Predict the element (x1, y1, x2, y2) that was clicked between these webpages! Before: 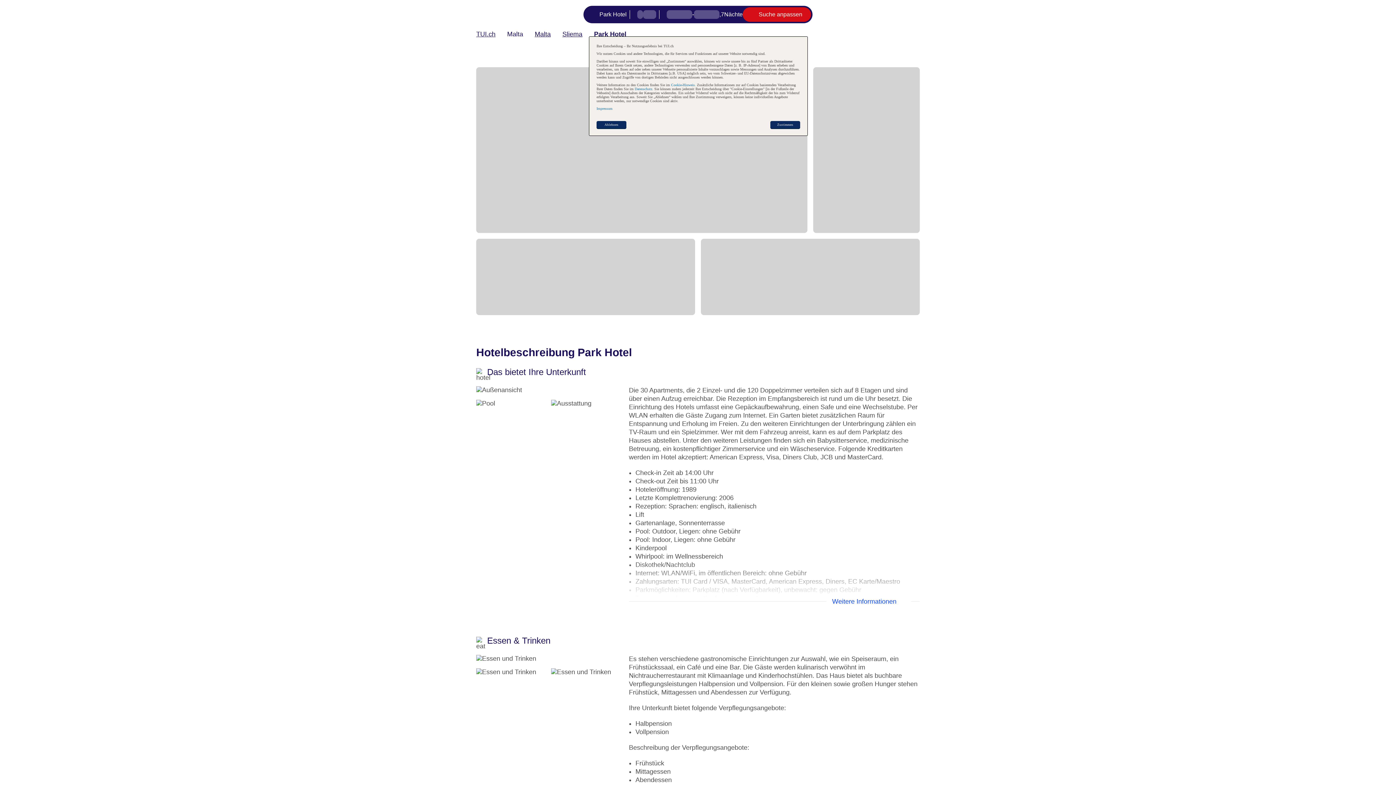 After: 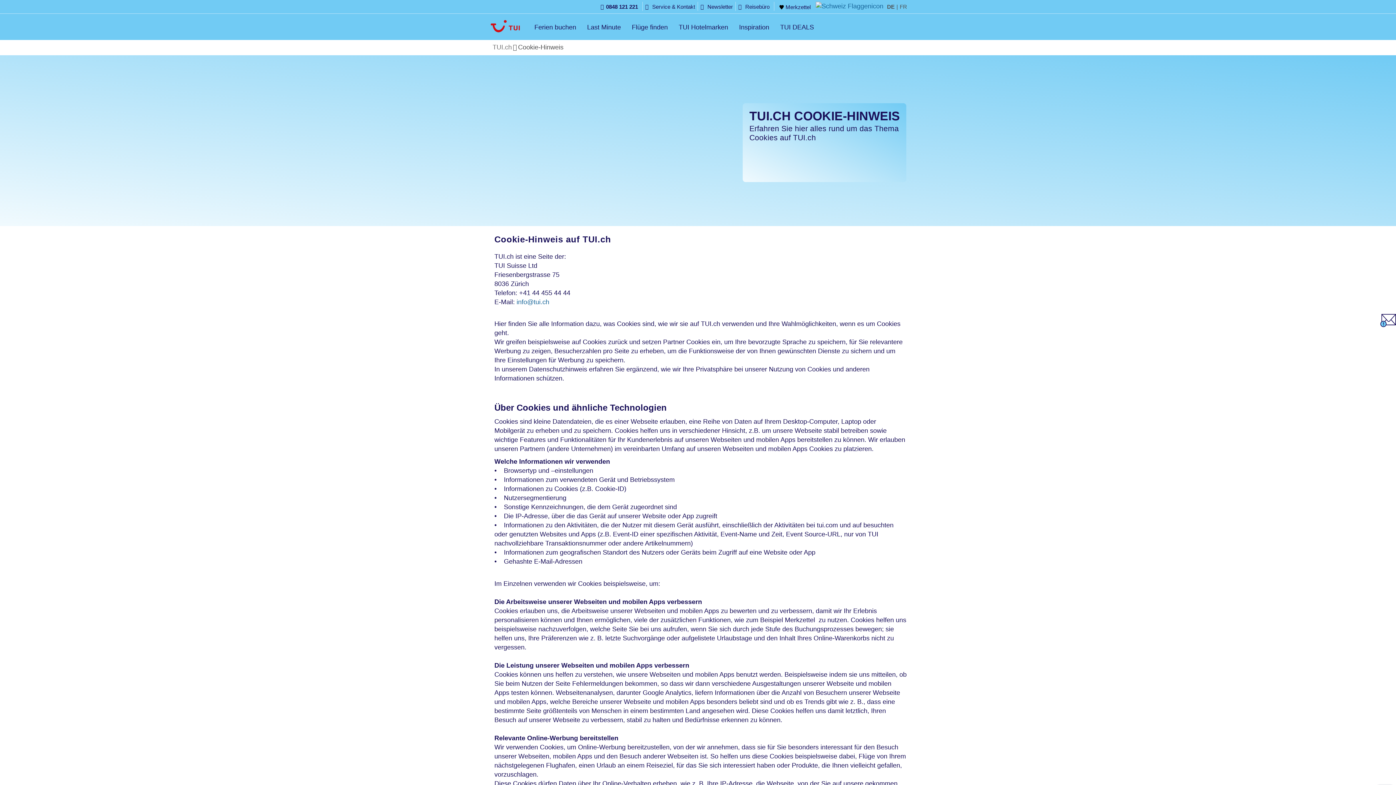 Action: bbox: (670, 82, 696, 86) label:  Cookie-Hinweis.